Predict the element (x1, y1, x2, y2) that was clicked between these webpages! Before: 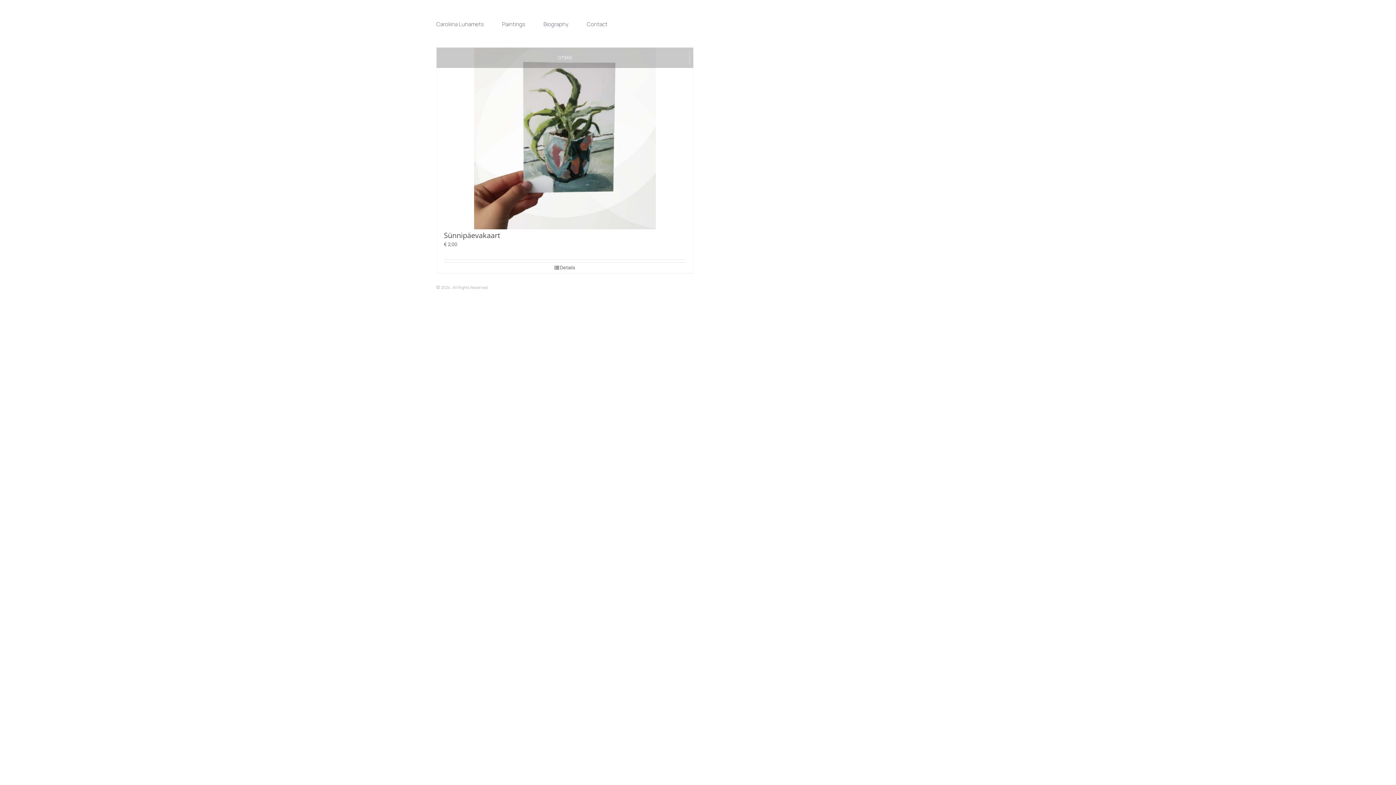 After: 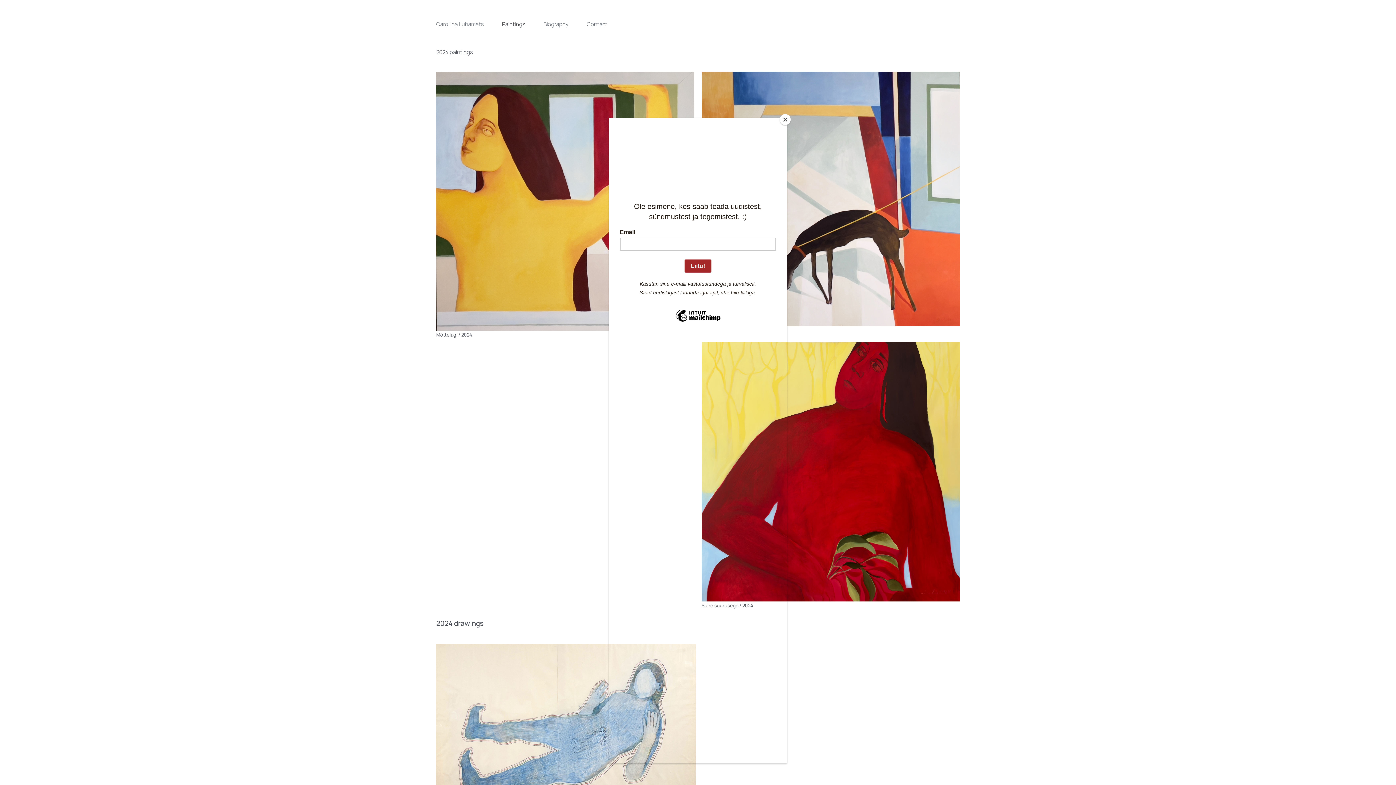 Action: bbox: (502, 19, 525, 29) label: Paintings